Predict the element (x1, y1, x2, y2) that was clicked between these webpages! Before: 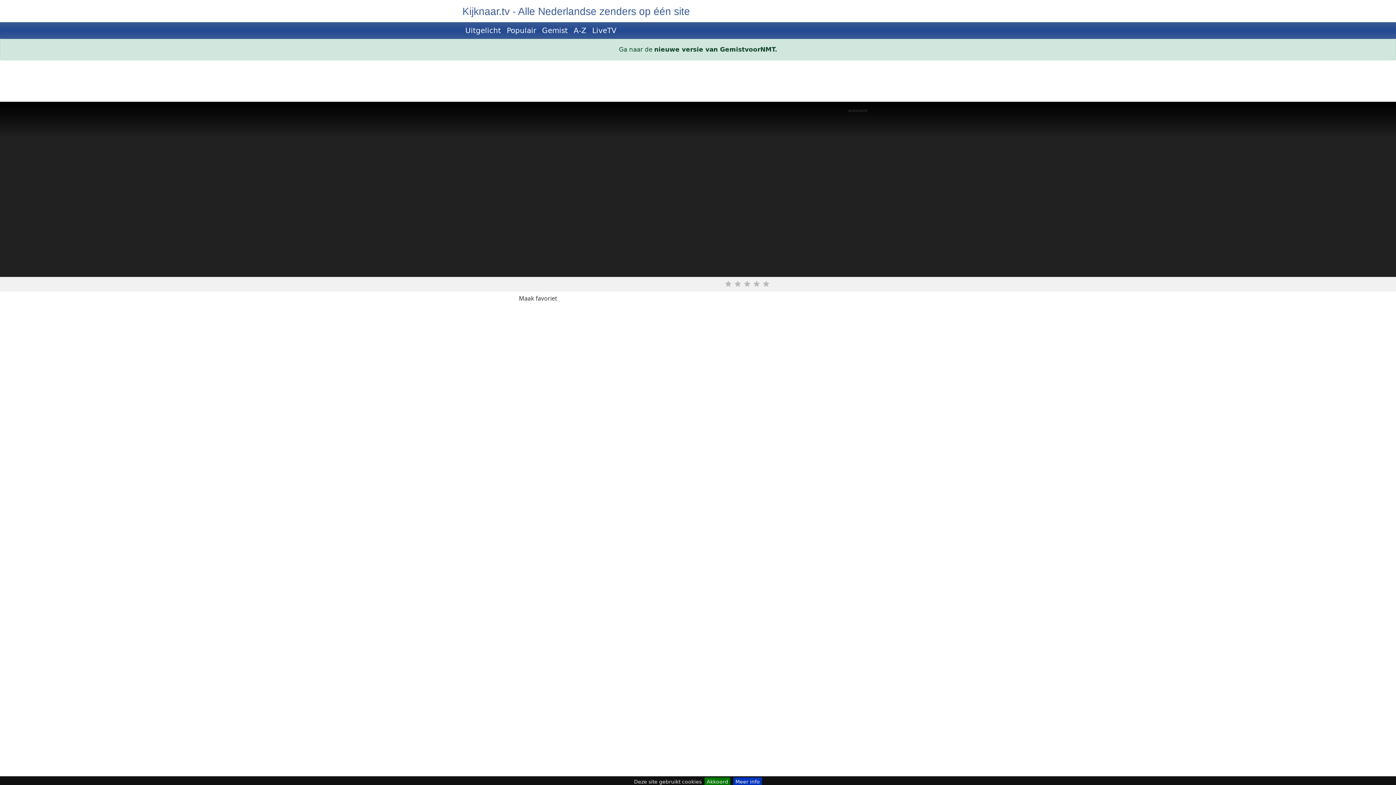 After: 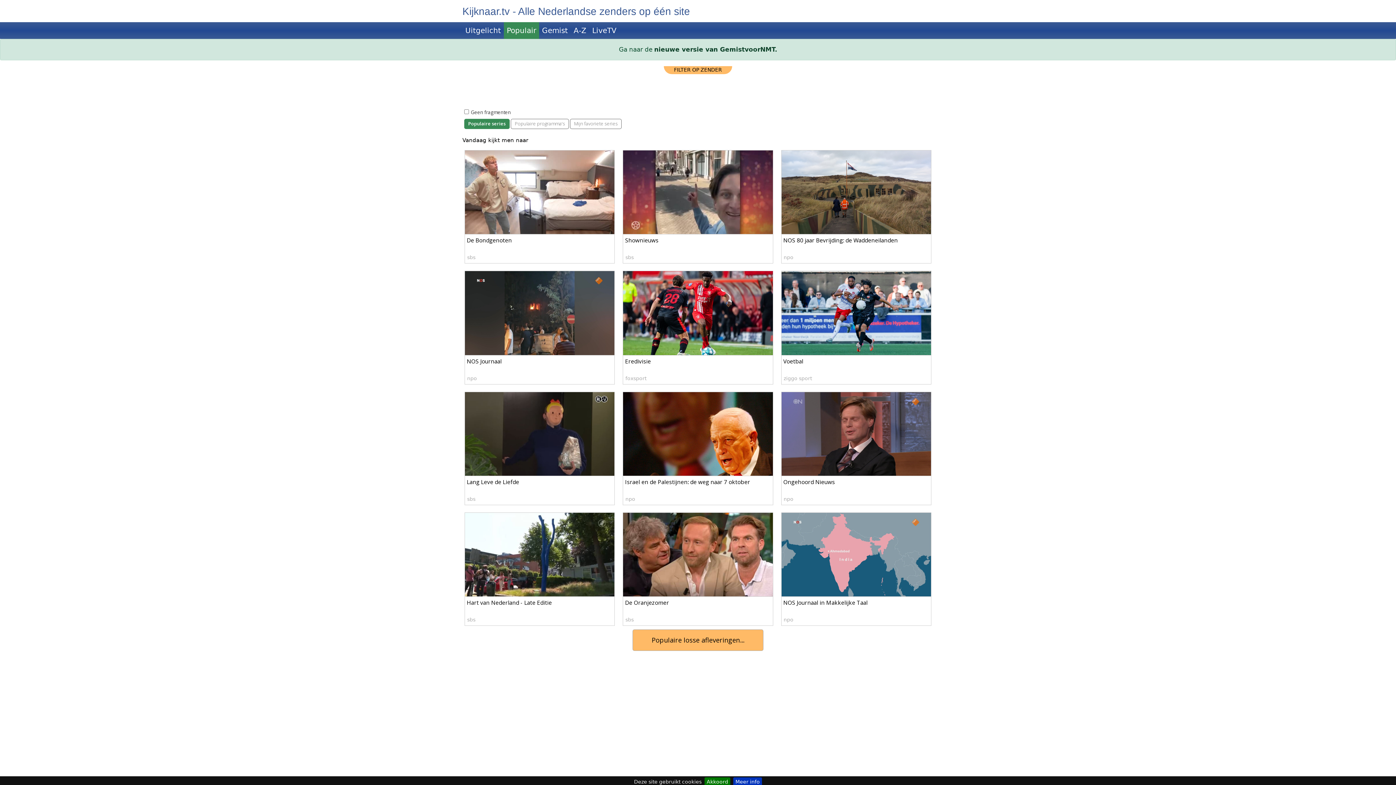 Action: bbox: (504, 22, 539, 38) label: Populair